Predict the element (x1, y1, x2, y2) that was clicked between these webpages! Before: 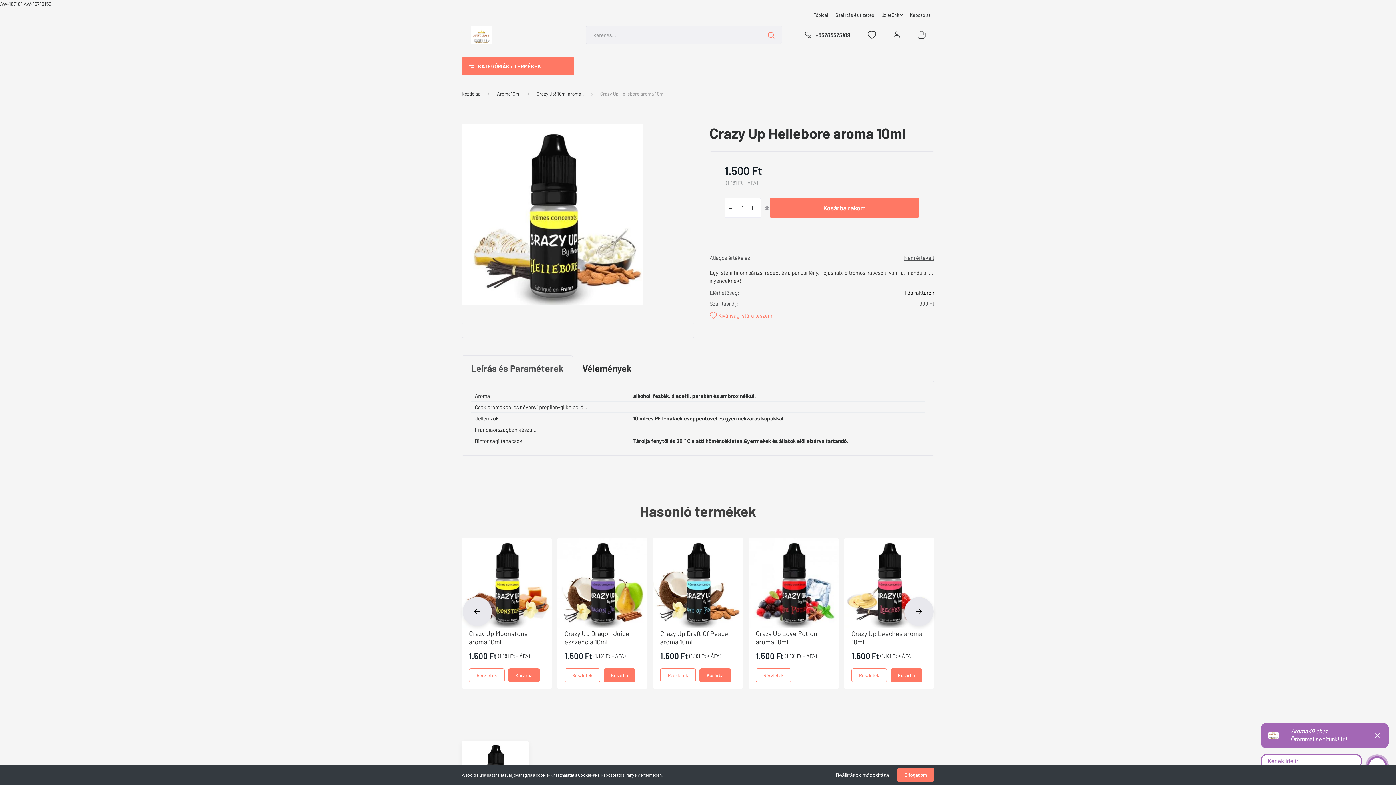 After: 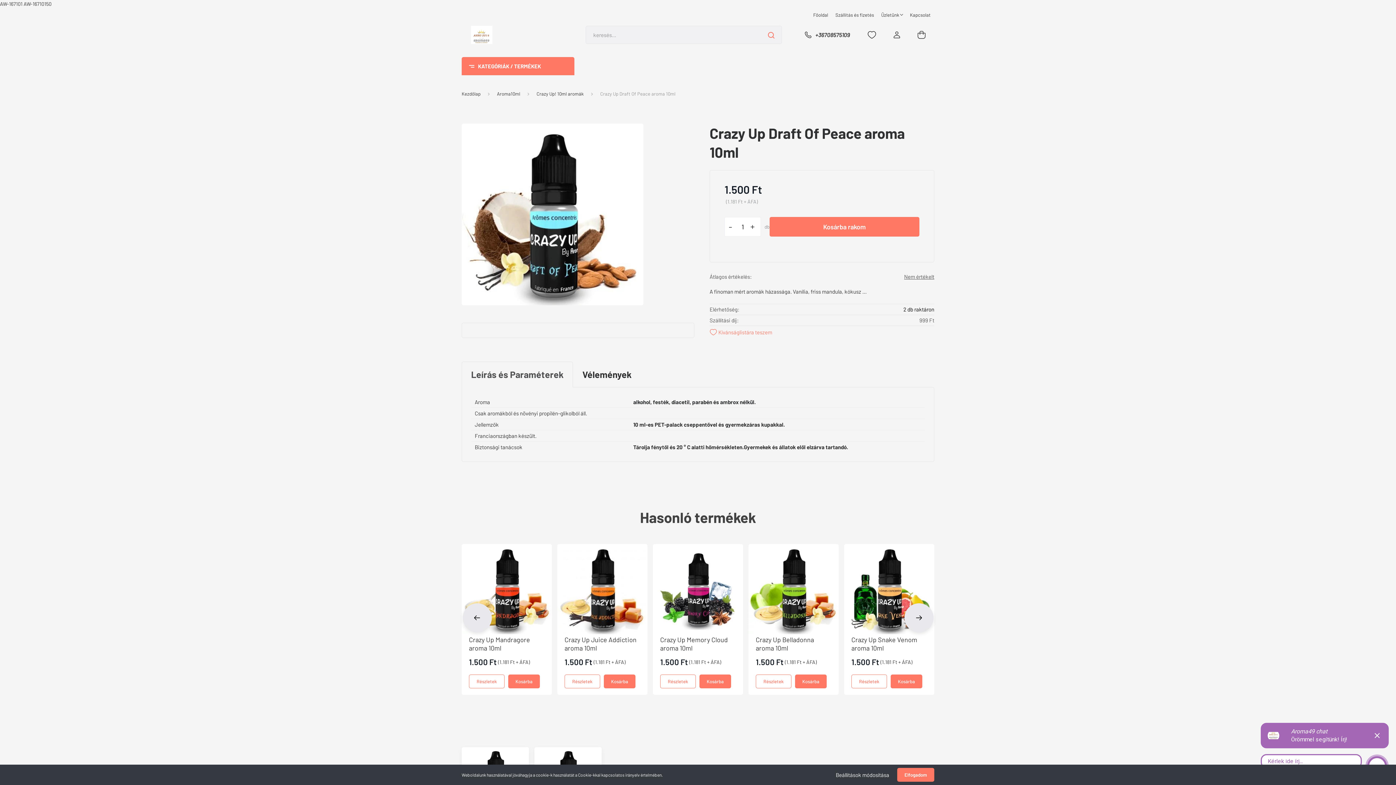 Action: bbox: (653, 538, 743, 628)